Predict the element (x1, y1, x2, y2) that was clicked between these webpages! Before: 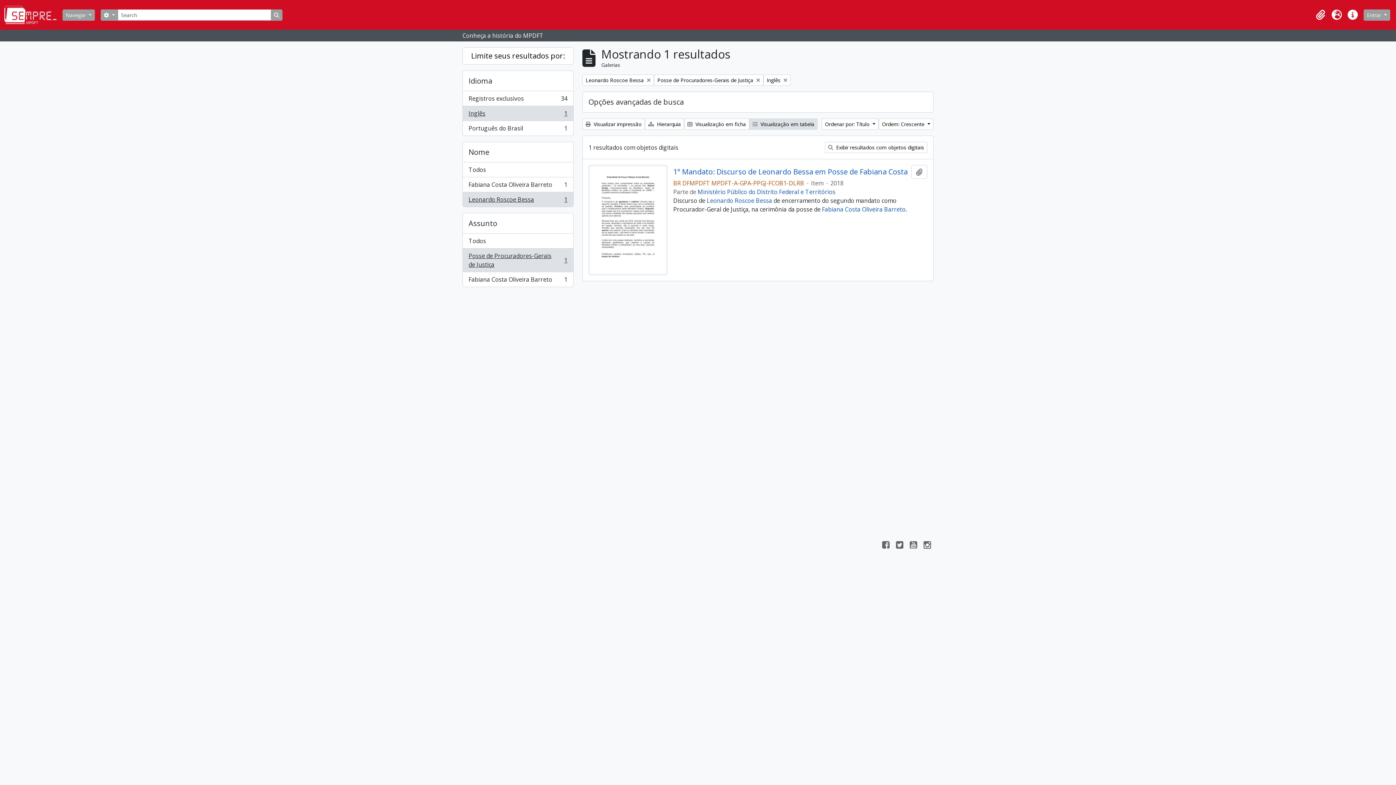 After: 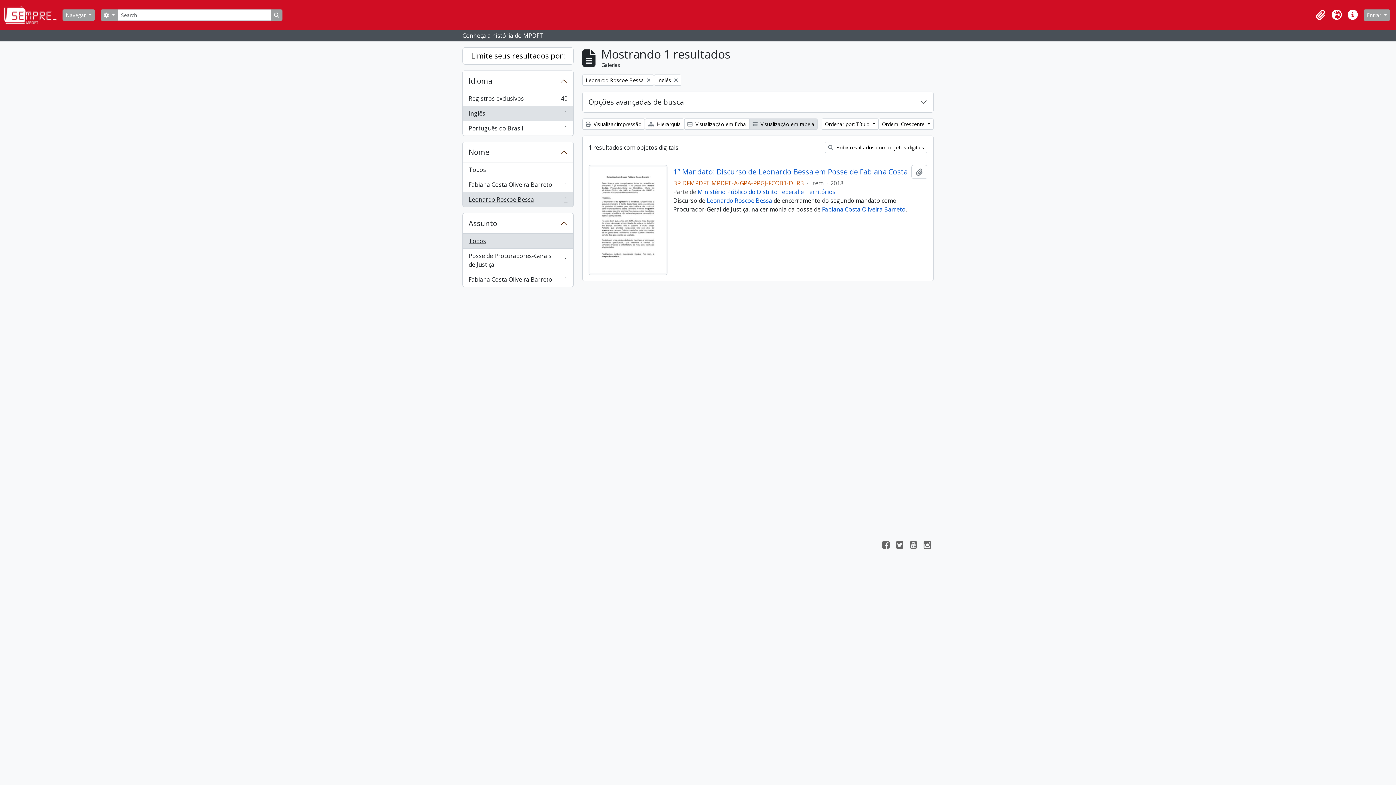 Action: bbox: (653, 74, 761, 85) label: Remover filtro:
Posse de Procuradores-Gerais de Justiça